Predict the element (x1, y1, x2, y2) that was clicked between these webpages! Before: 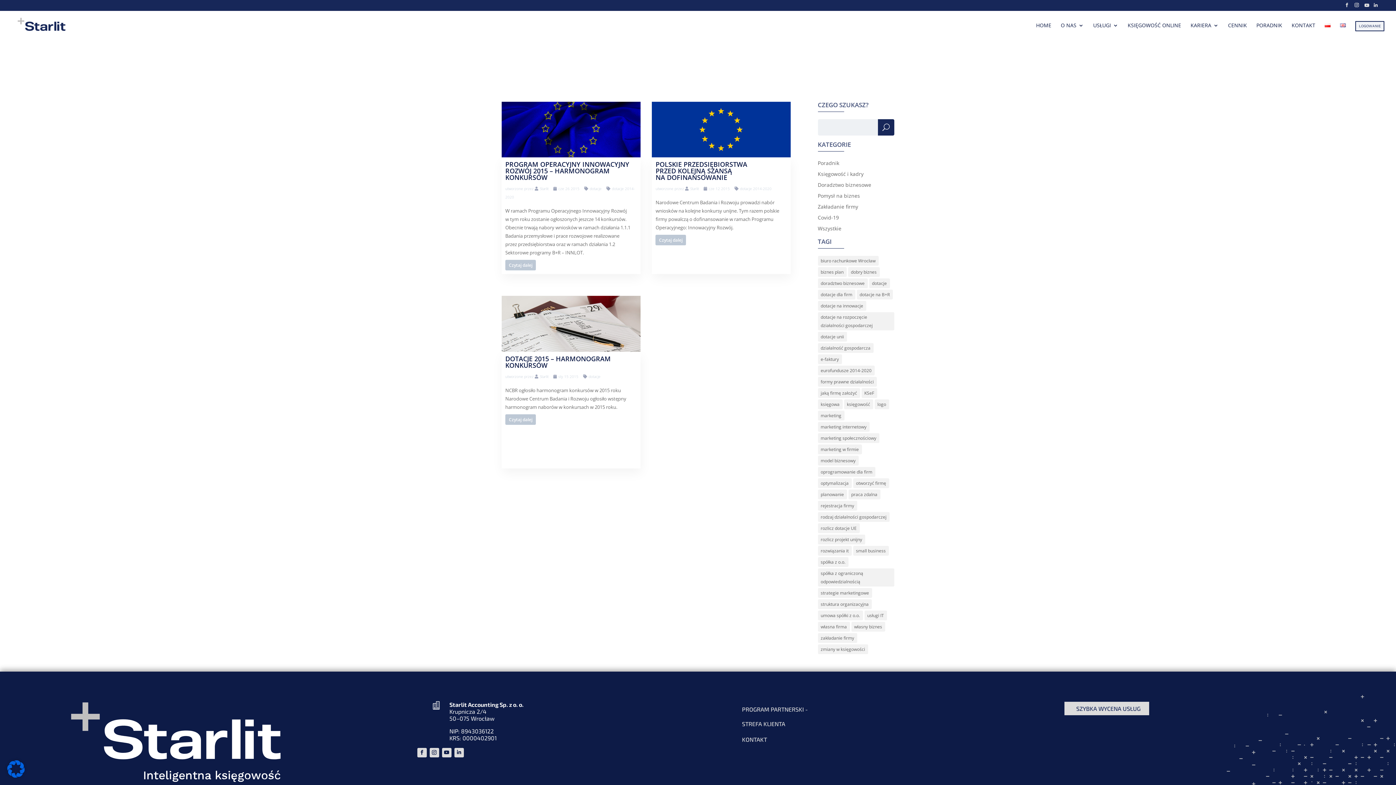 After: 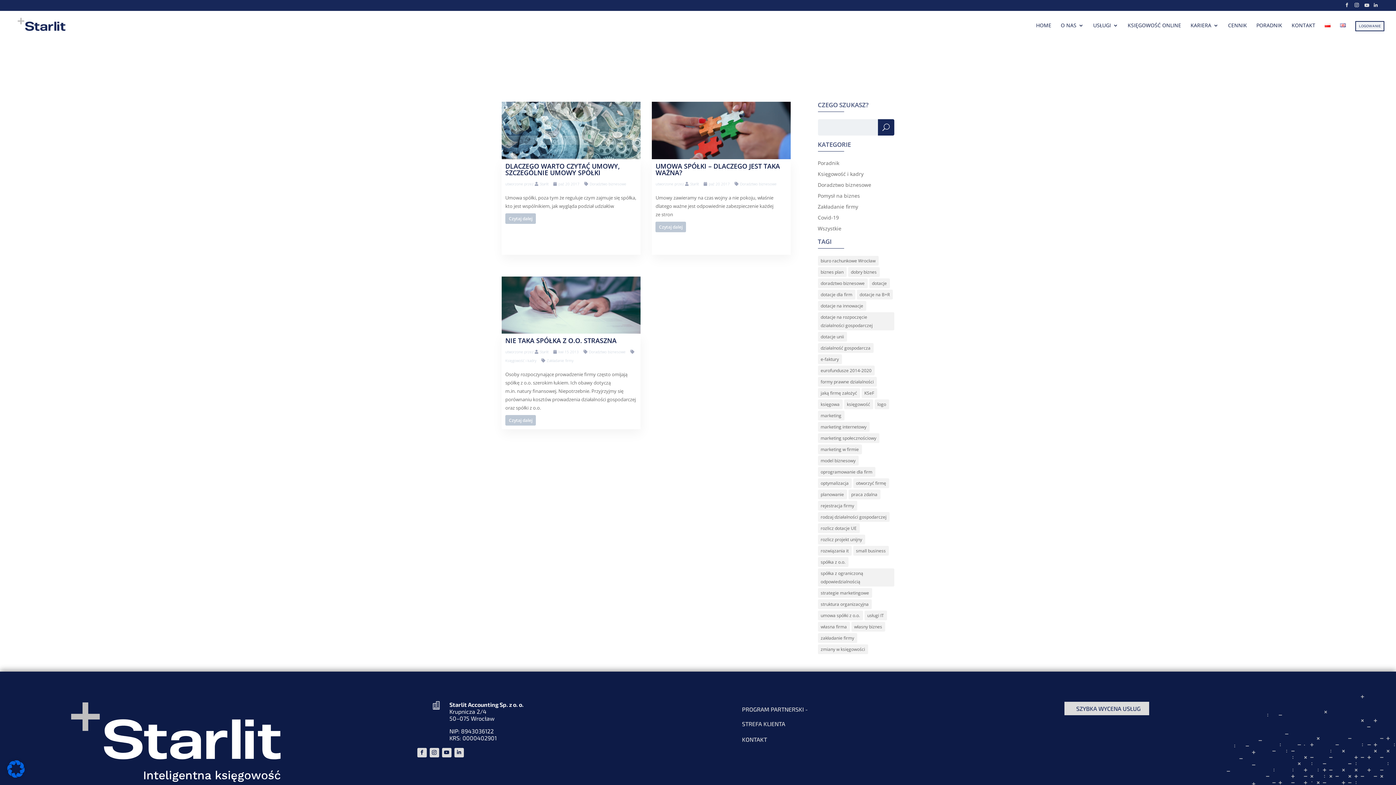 Action: bbox: (818, 557, 848, 567) label: spółka z o.o. (3 elementy)